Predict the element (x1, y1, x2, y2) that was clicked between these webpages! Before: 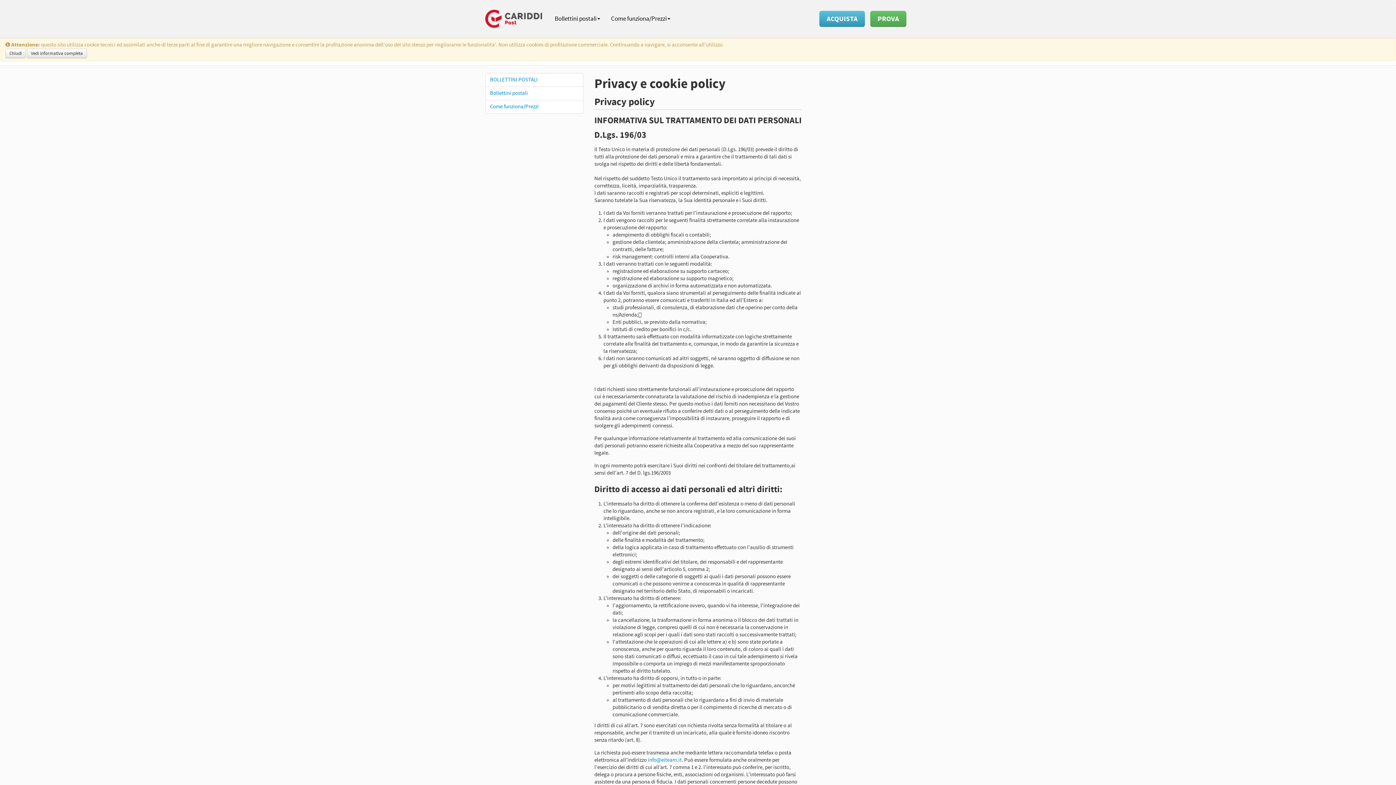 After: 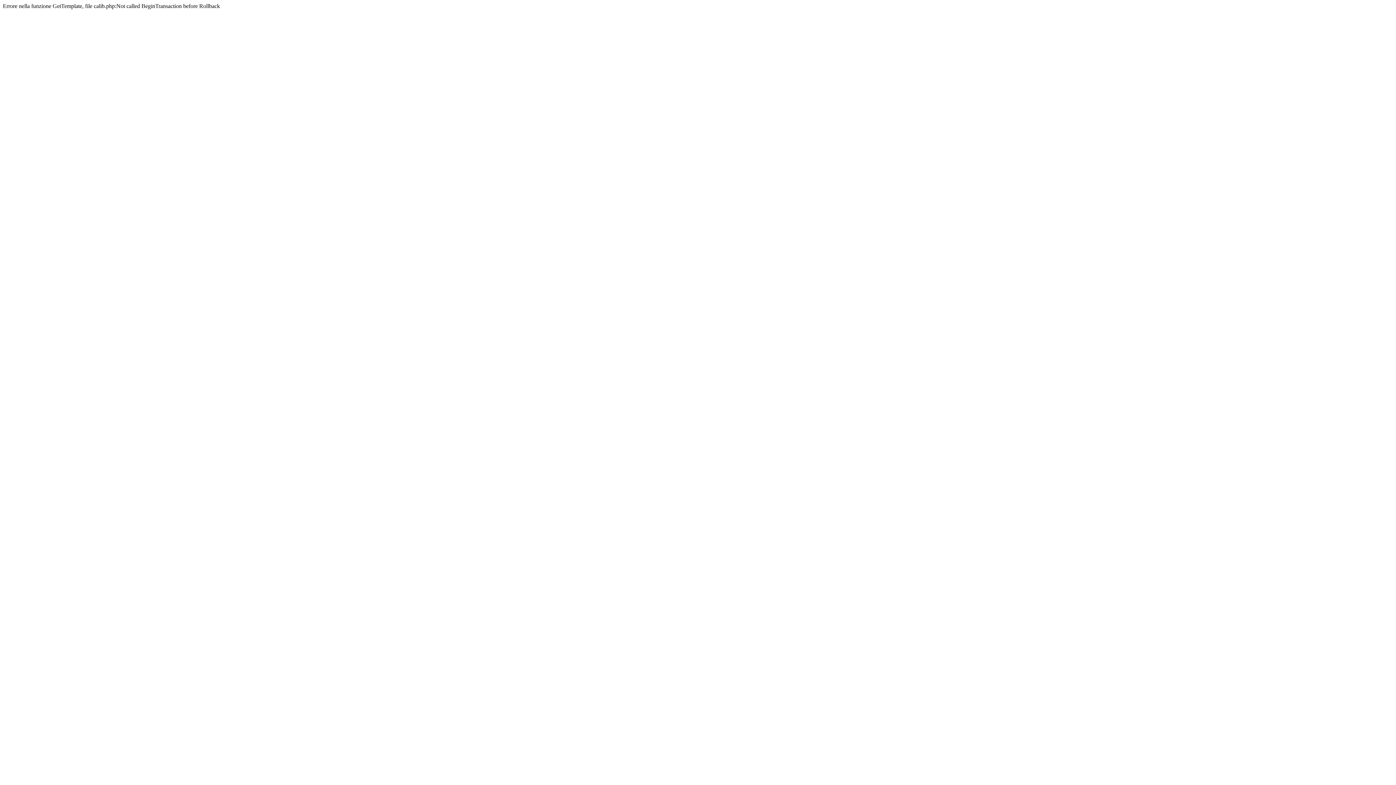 Action: label: BOLLETTINI POSTALI bbox: (485, 73, 583, 86)